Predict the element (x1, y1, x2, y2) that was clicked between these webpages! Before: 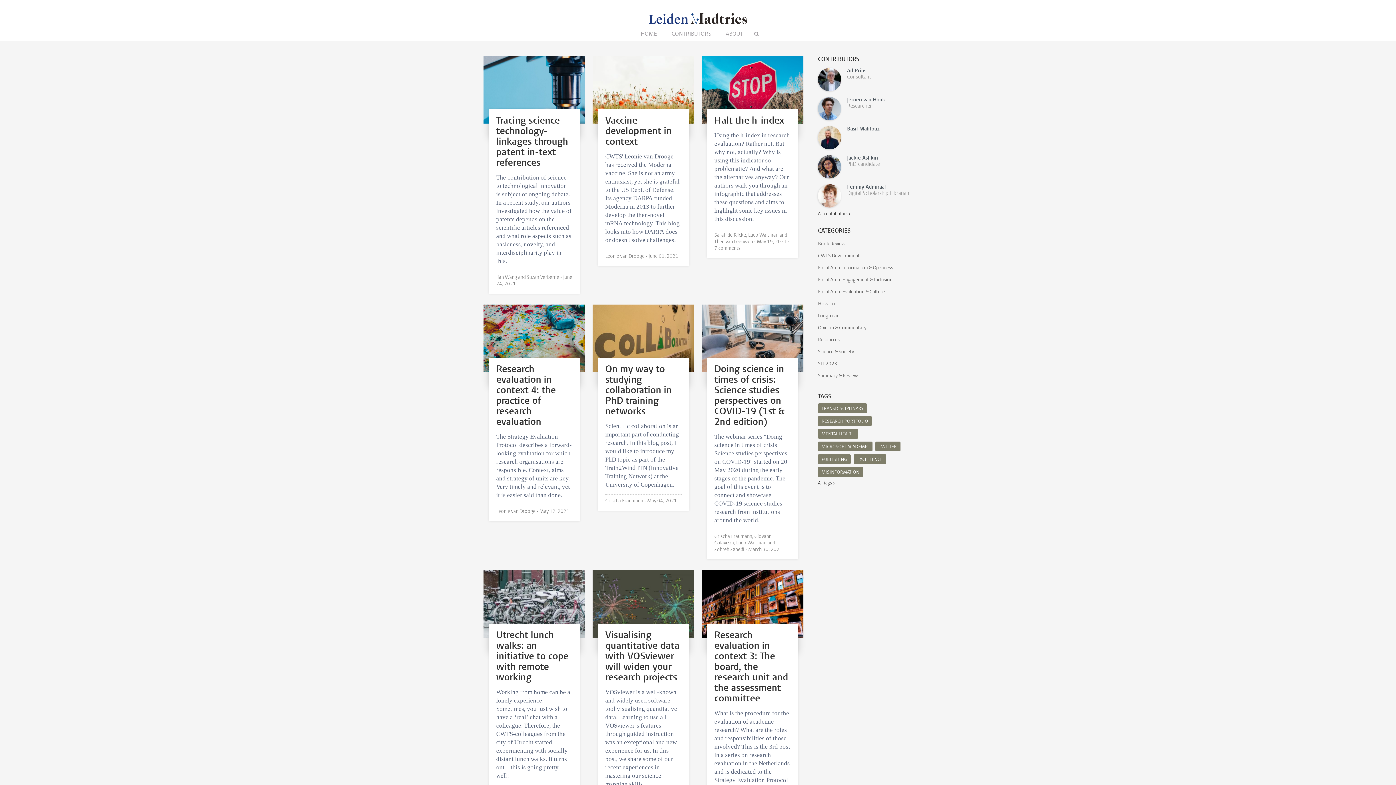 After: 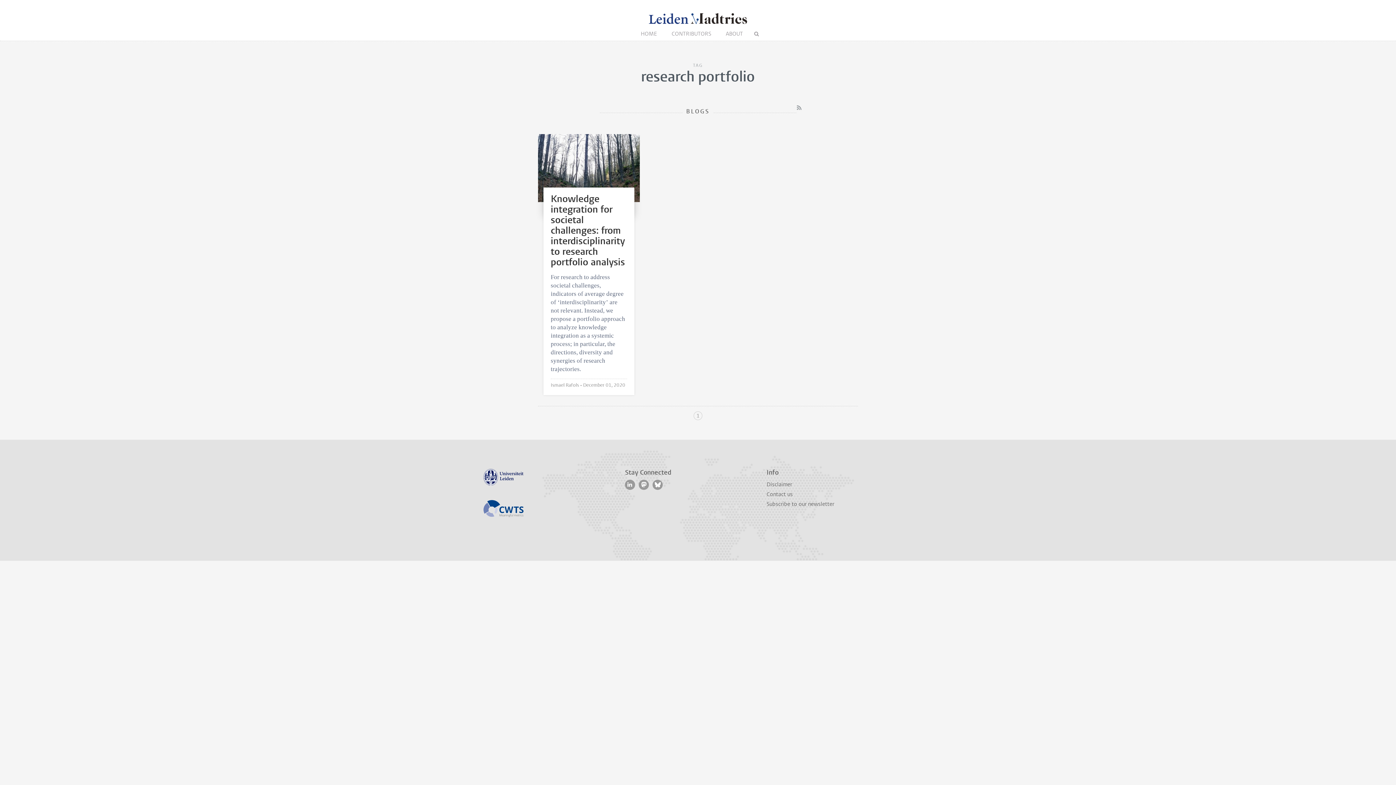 Action: bbox: (818, 416, 872, 426) label: RESEARCH PORTFOLIO